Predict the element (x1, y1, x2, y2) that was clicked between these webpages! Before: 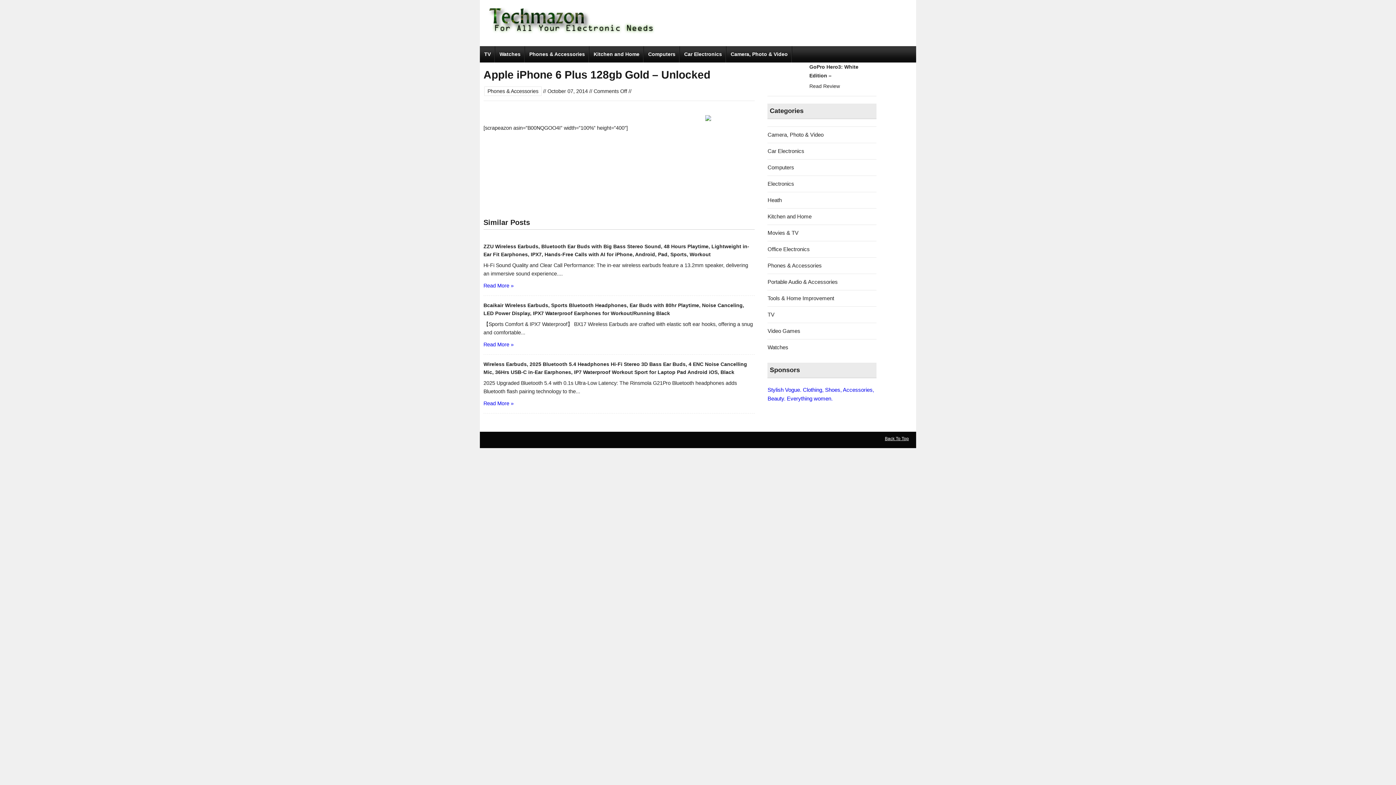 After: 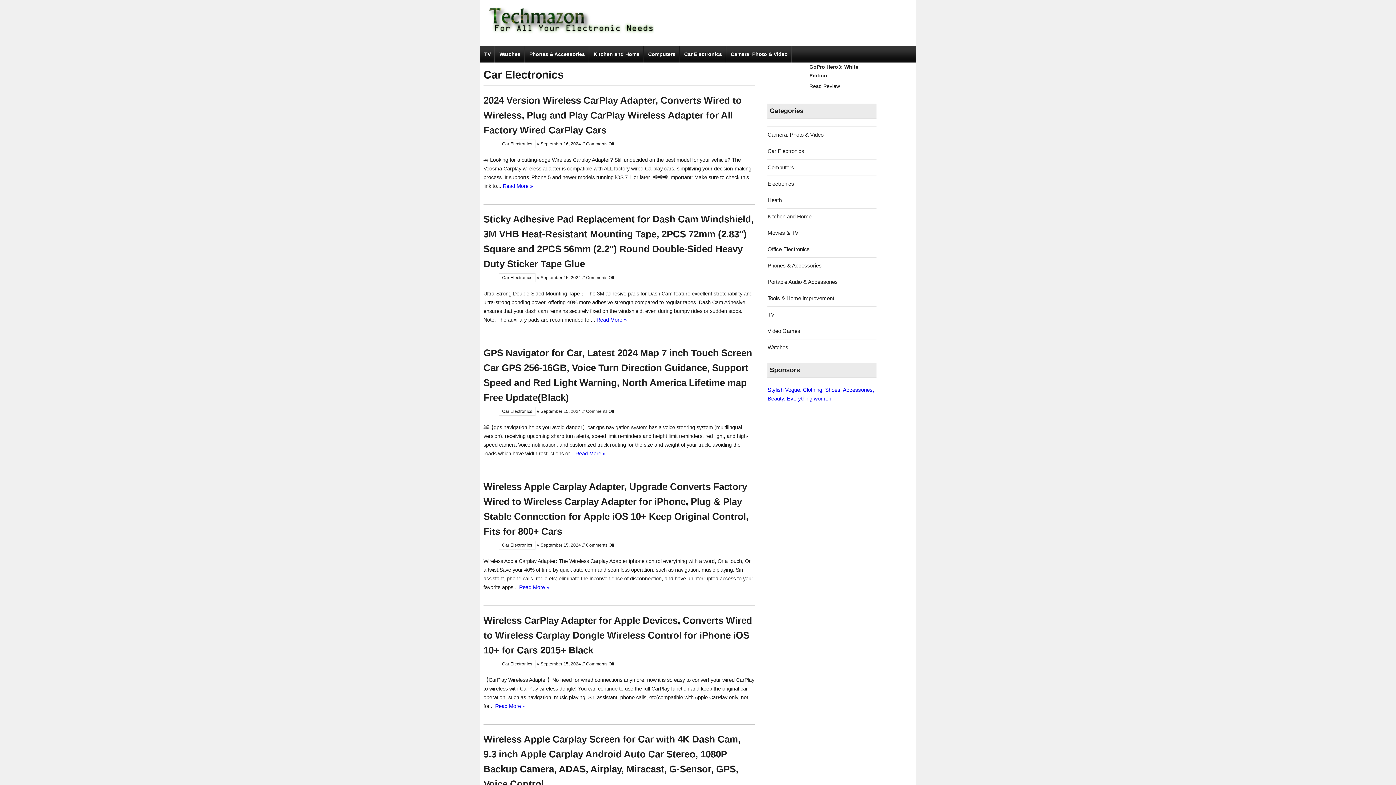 Action: label: Car Electronics bbox: (680, 46, 726, 62)